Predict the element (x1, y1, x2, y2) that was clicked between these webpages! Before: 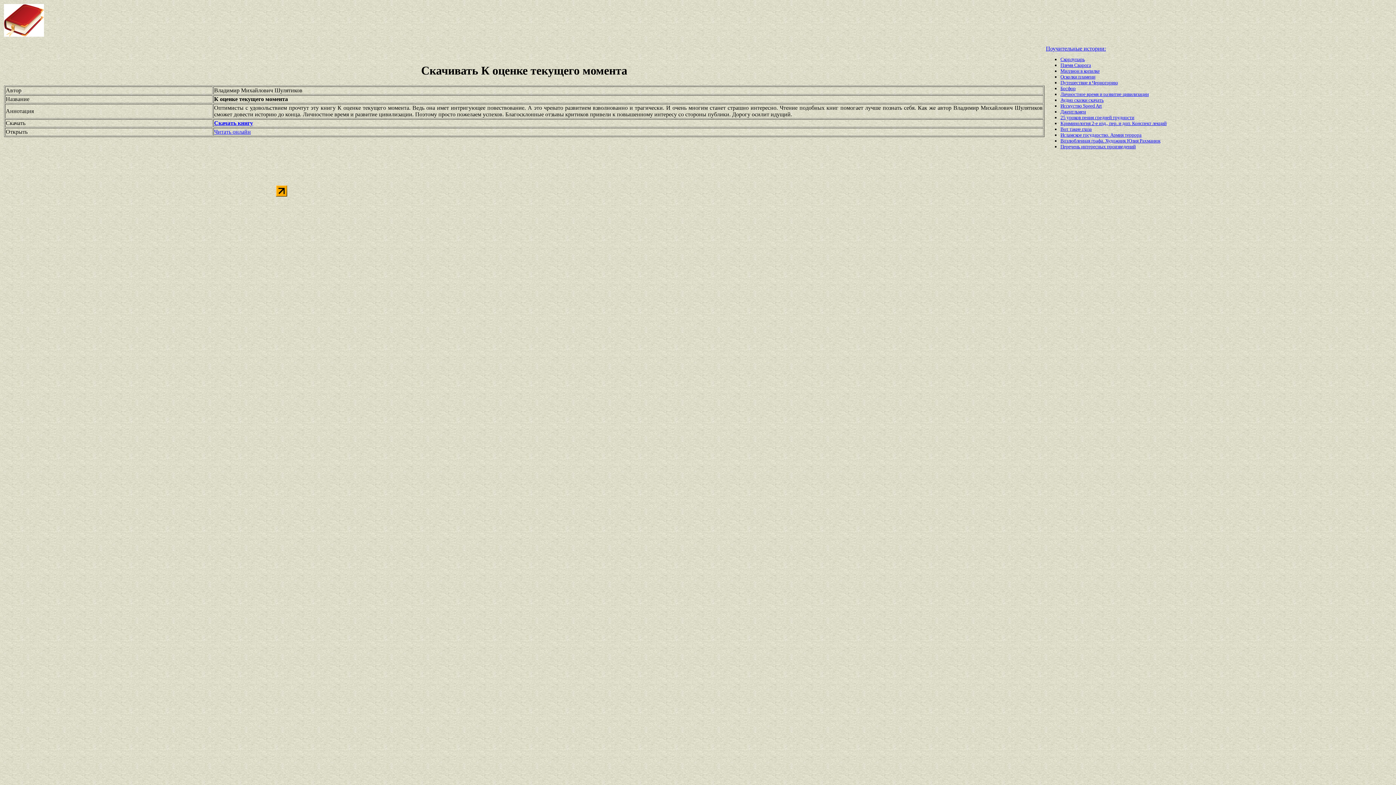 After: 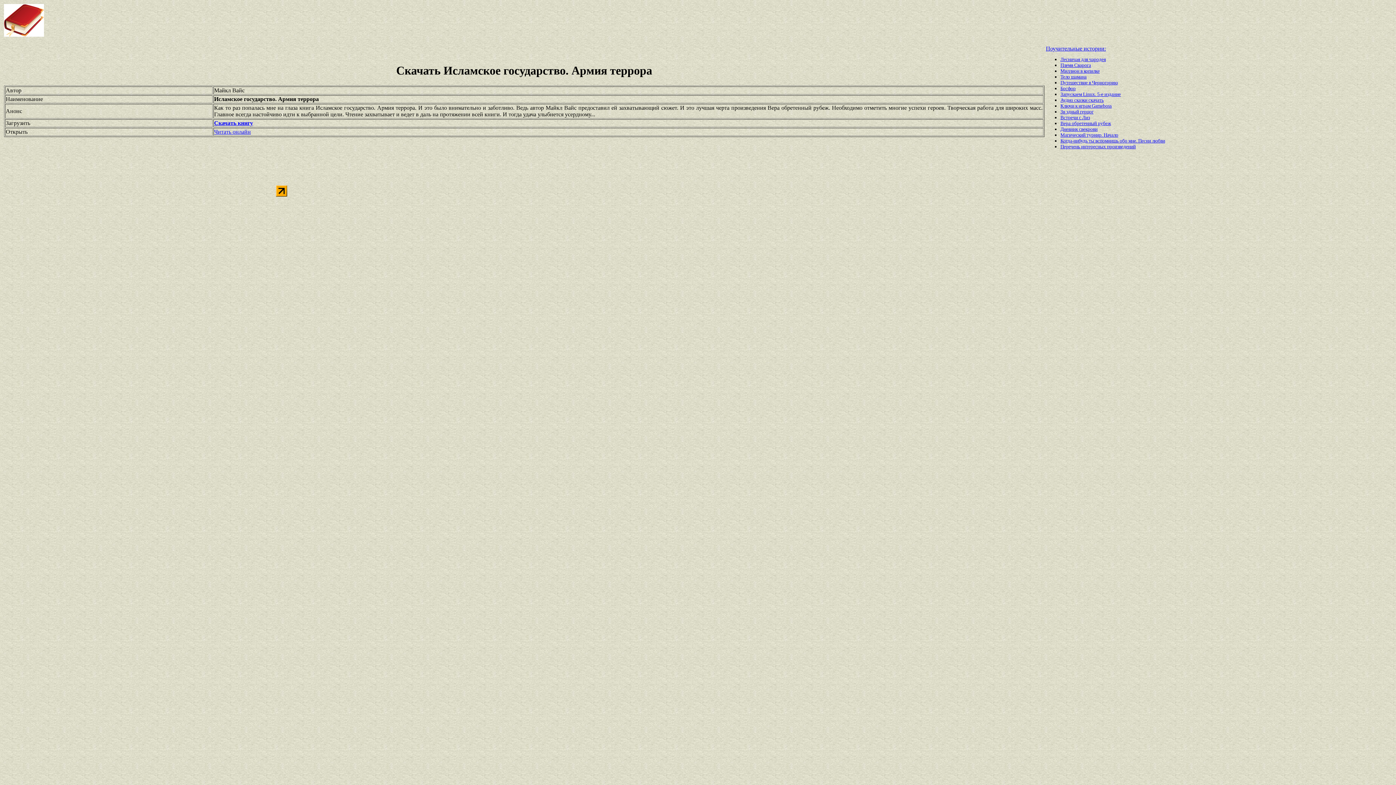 Action: bbox: (1060, 132, 1141, 137) label: Исламское государство. Армия террора